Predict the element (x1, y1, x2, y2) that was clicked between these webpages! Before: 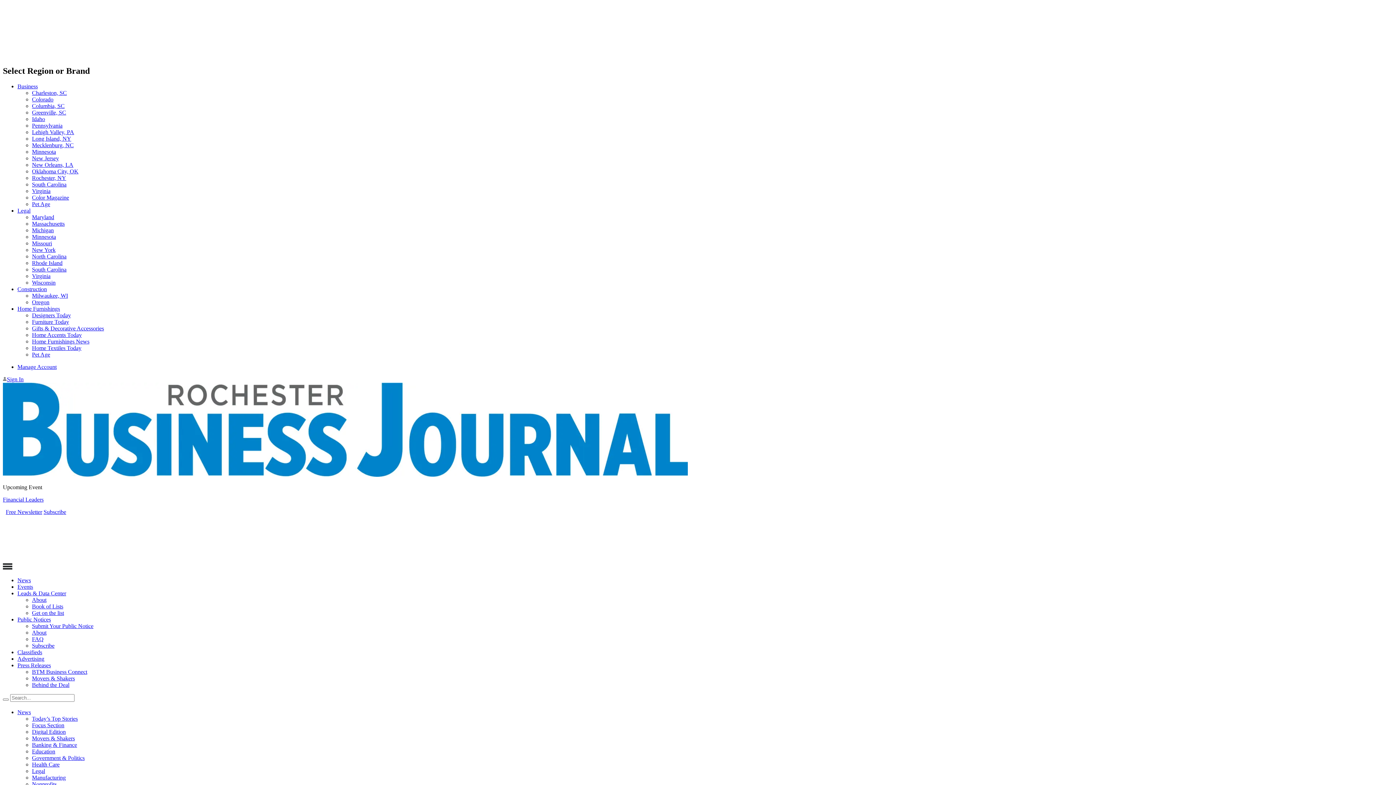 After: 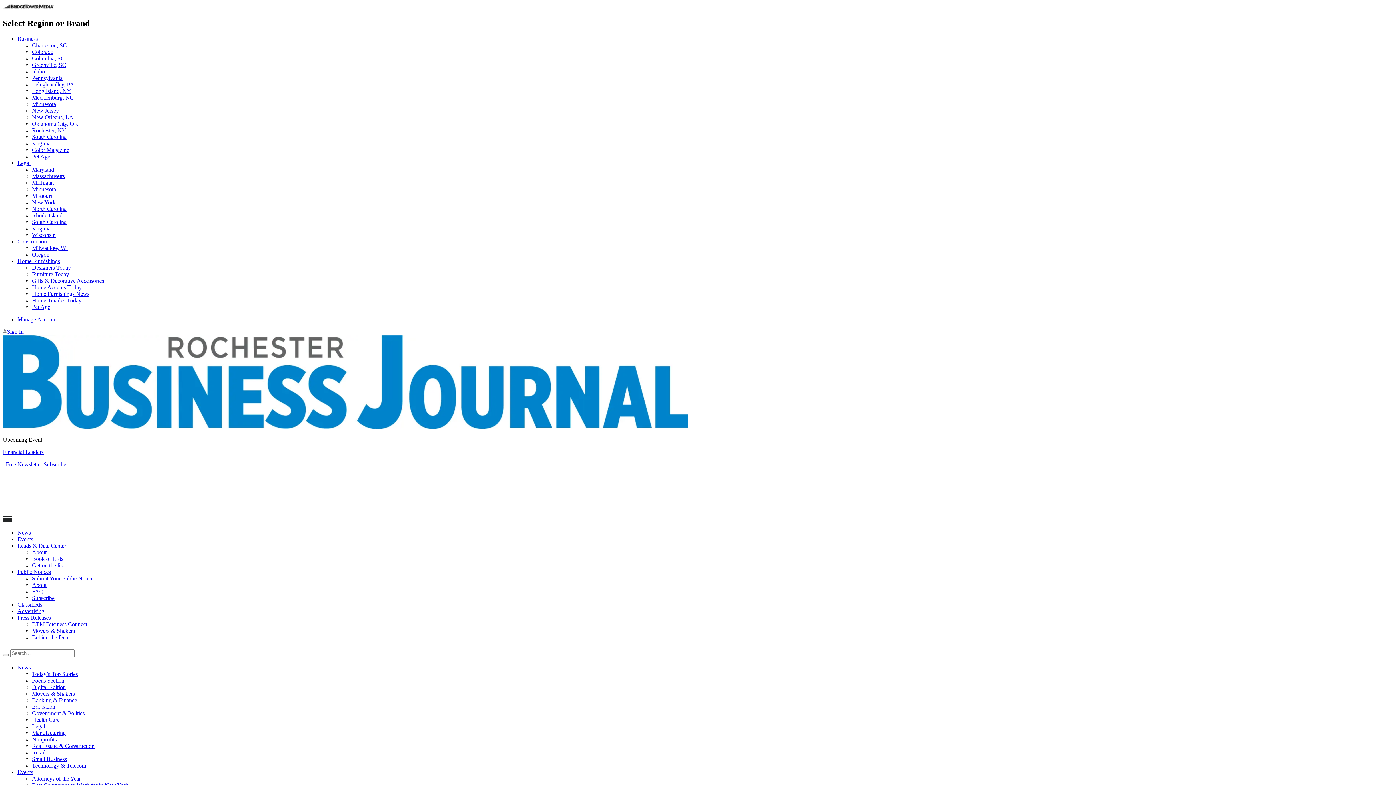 Action: label: Free Newsletter bbox: (2, 509, 42, 515)